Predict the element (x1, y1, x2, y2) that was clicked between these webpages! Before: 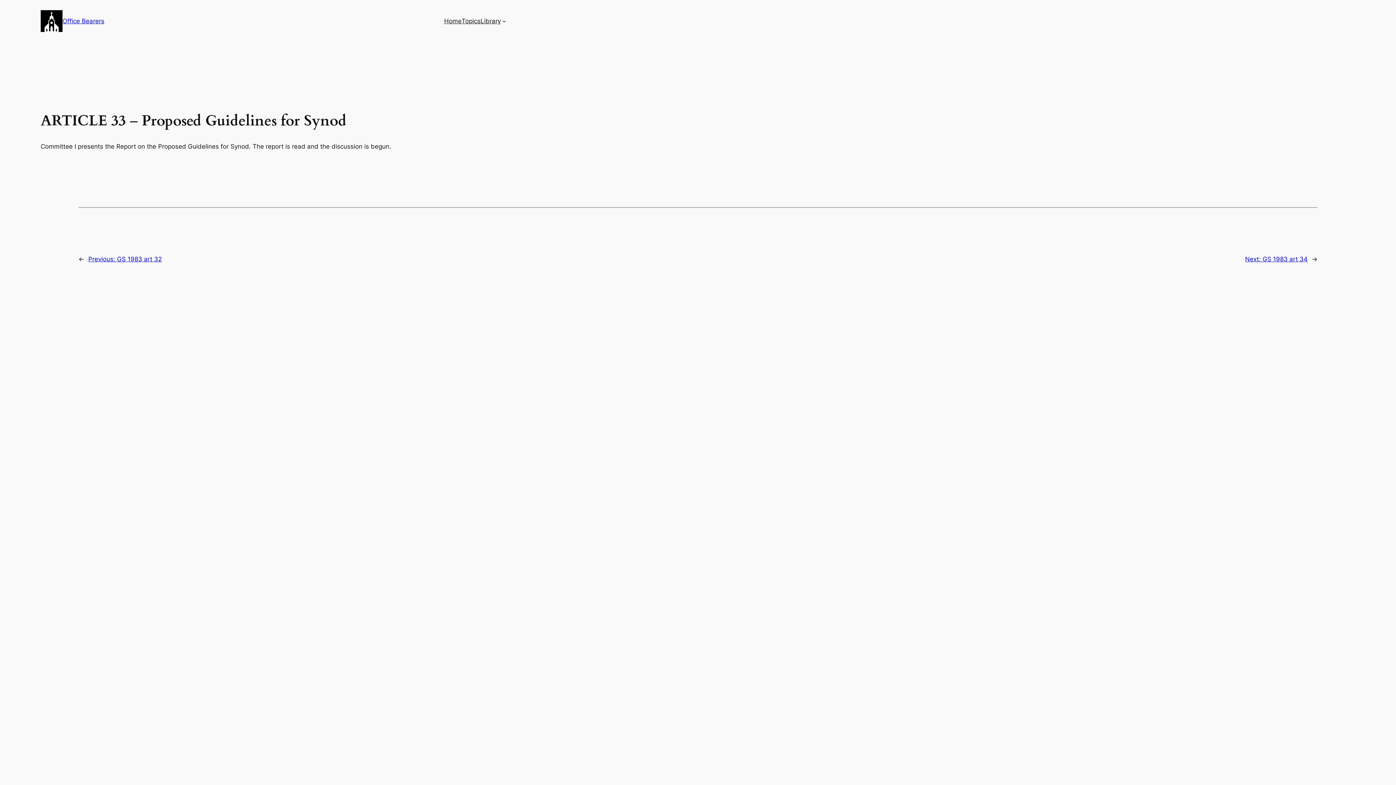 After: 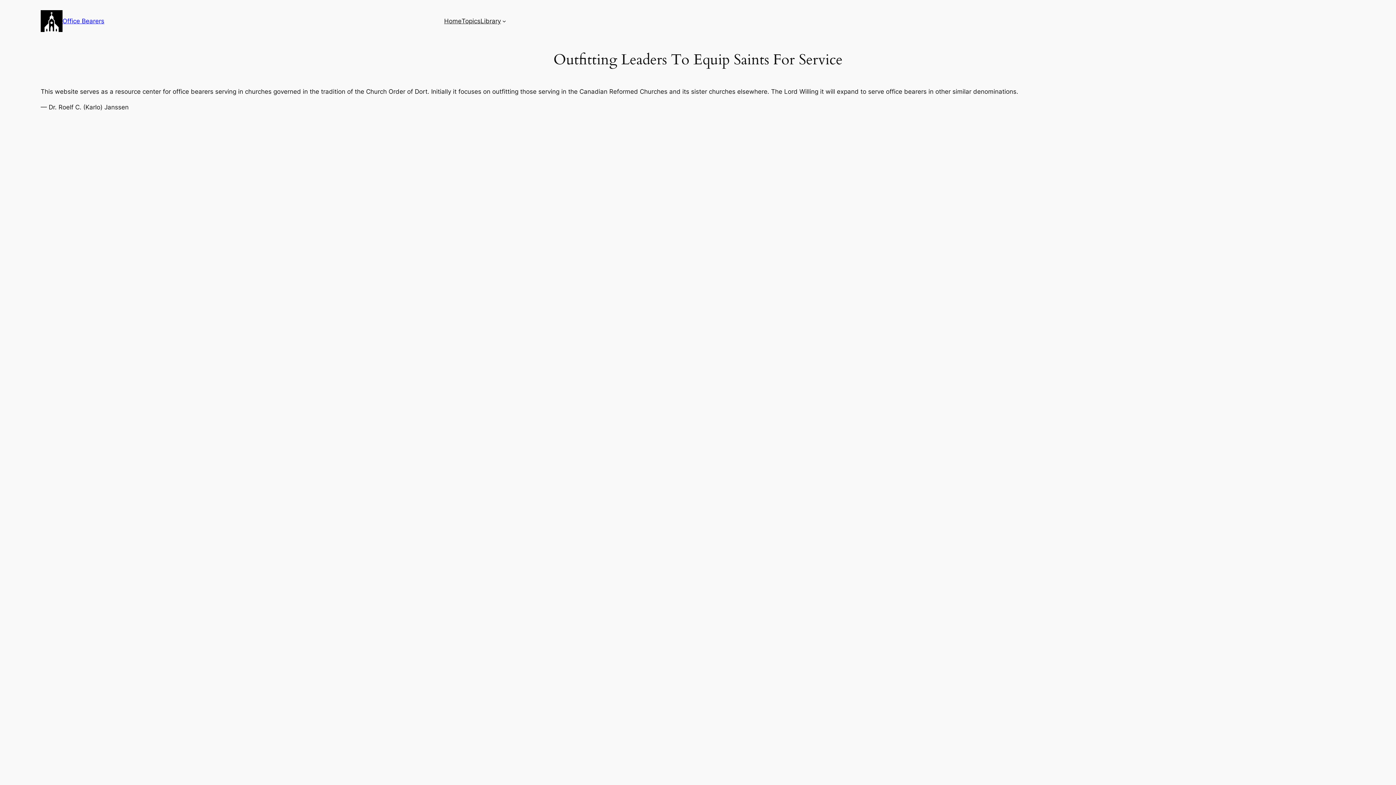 Action: label: Home bbox: (444, 16, 461, 25)